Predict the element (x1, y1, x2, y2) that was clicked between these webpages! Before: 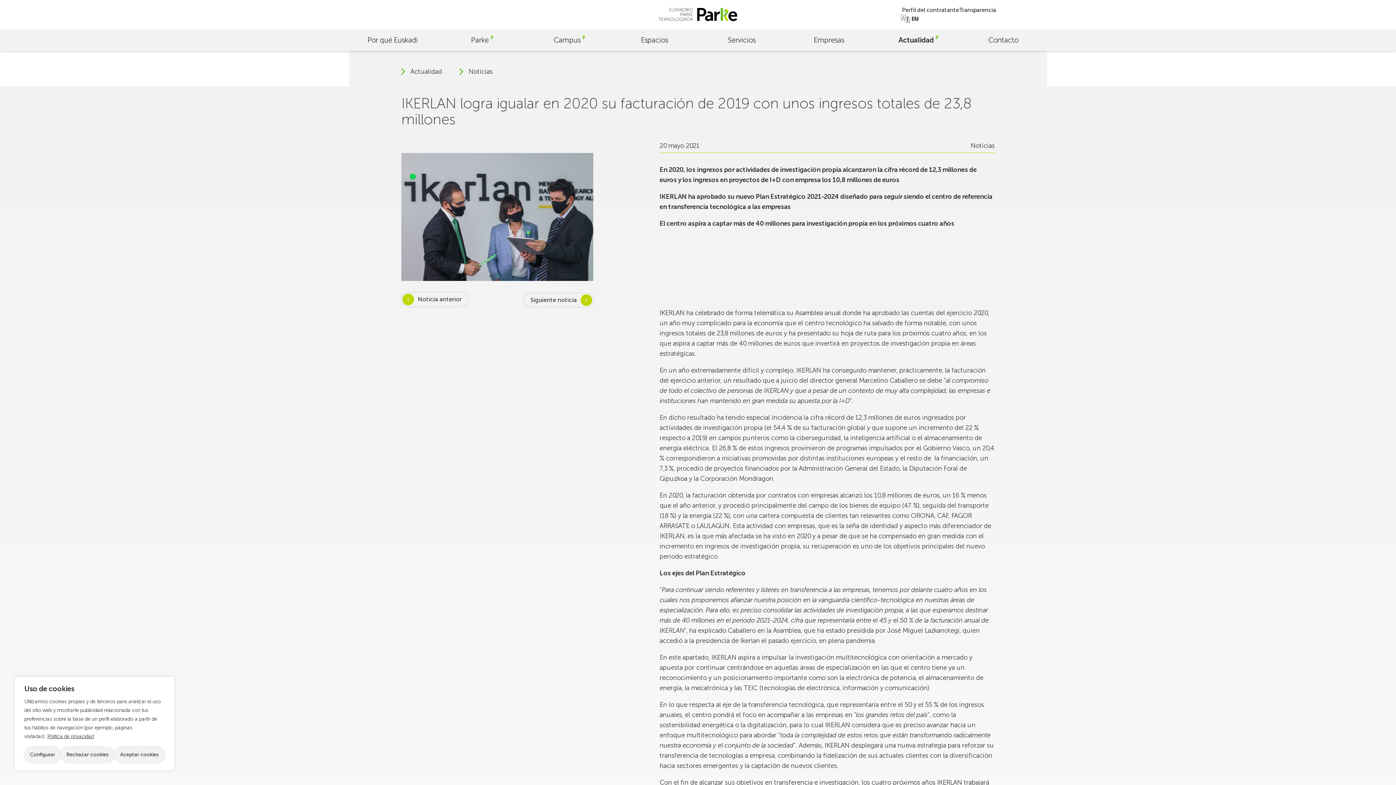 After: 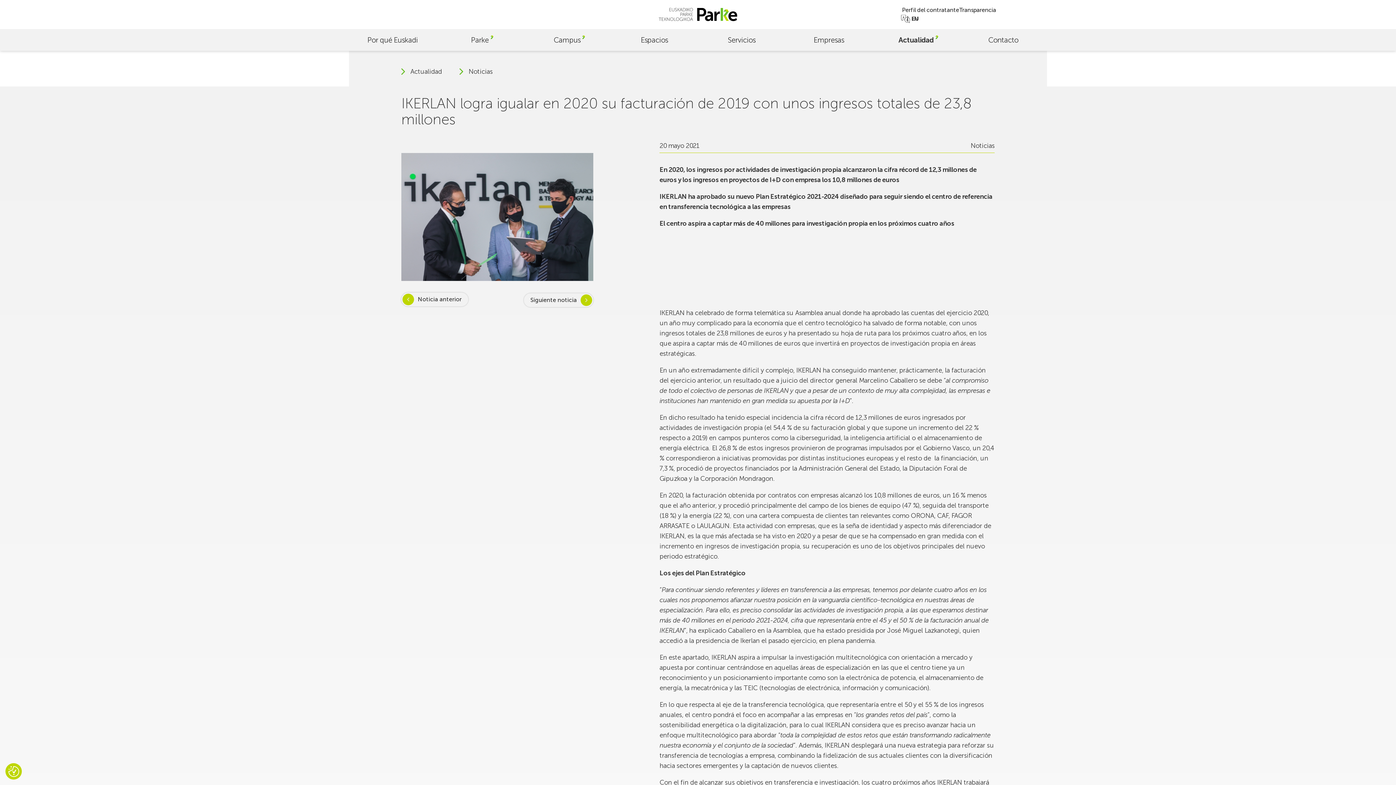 Action: bbox: (60, 747, 114, 763) label: Rechazar cookies